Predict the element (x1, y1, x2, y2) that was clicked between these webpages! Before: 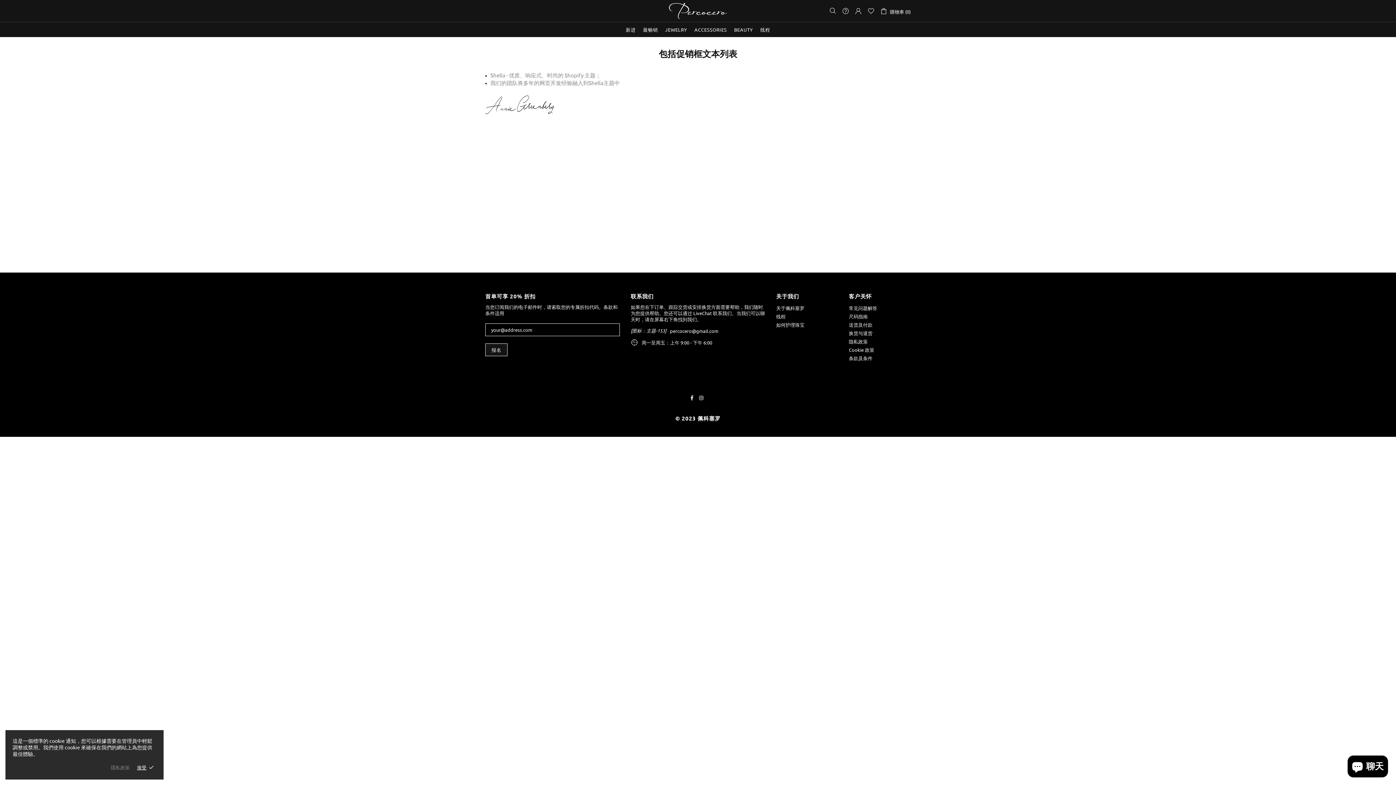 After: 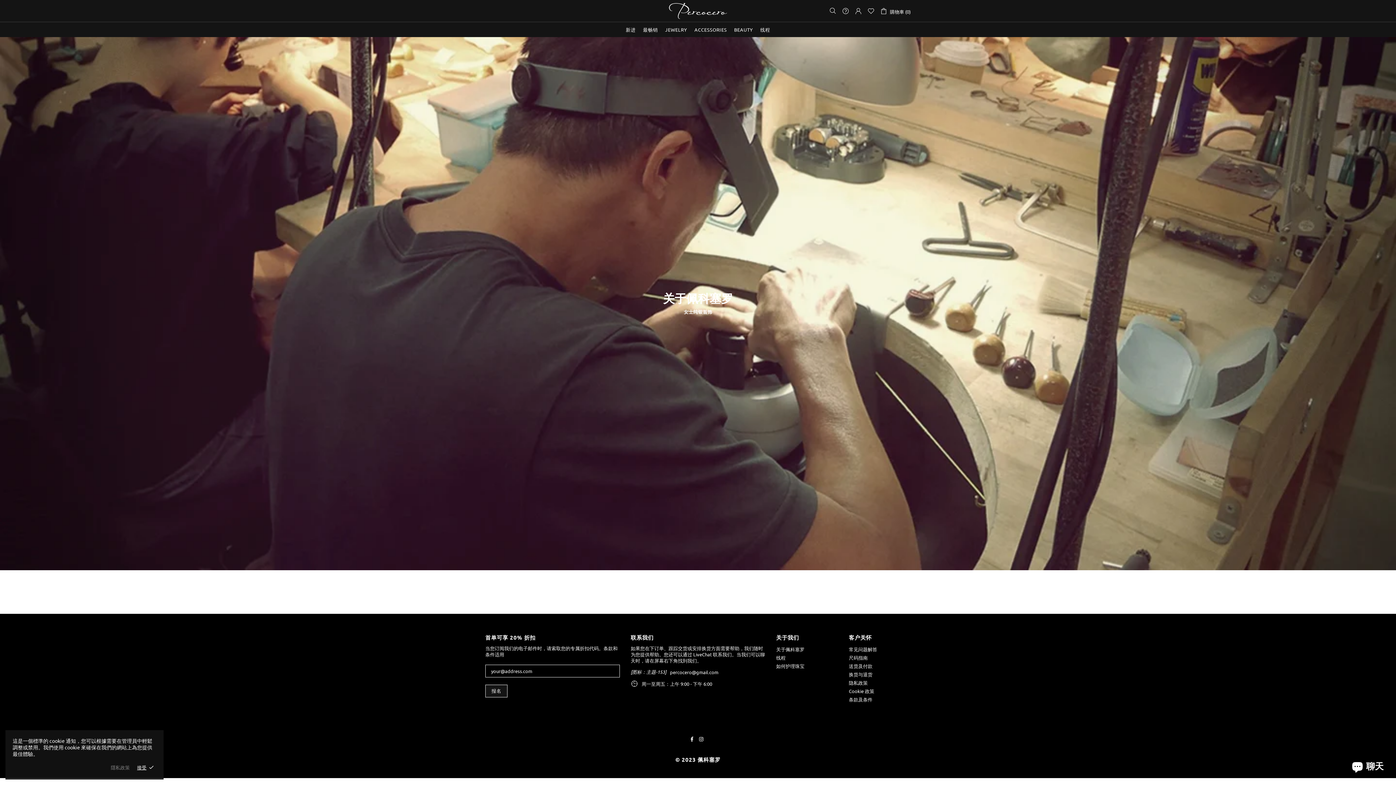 Action: bbox: (776, 305, 804, 311) label: 关于佩科塞罗